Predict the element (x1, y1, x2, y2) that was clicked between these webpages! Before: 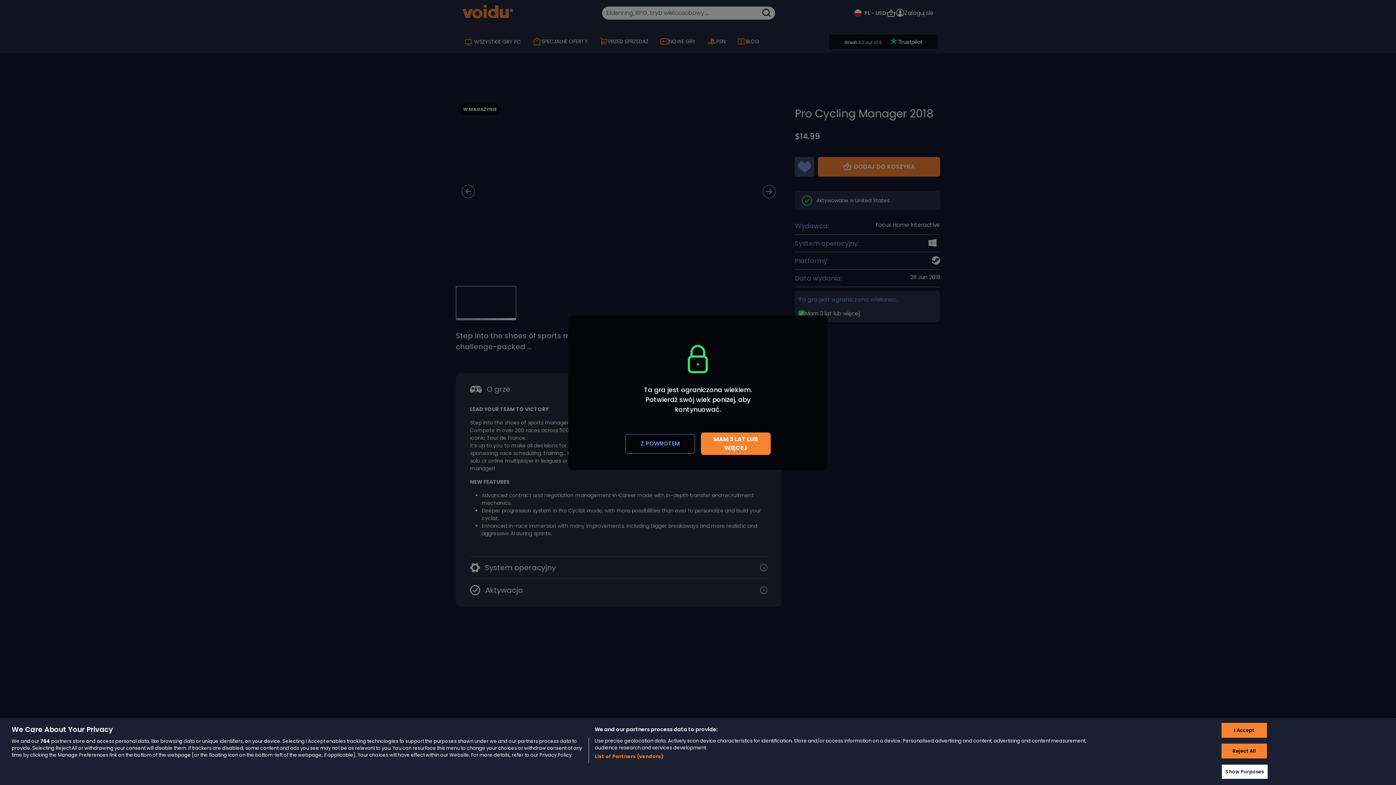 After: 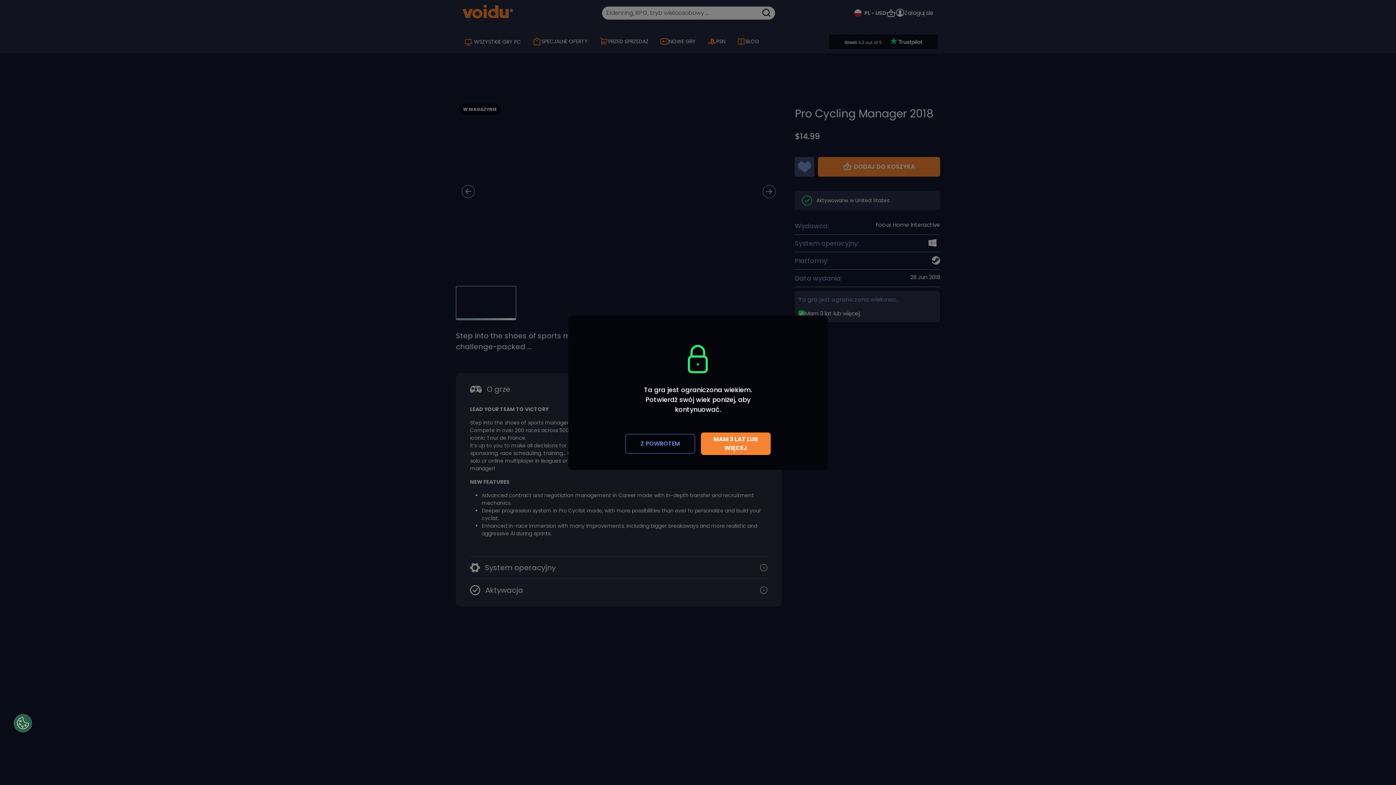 Action: bbox: (1221, 735, 1267, 750) label: I Accept